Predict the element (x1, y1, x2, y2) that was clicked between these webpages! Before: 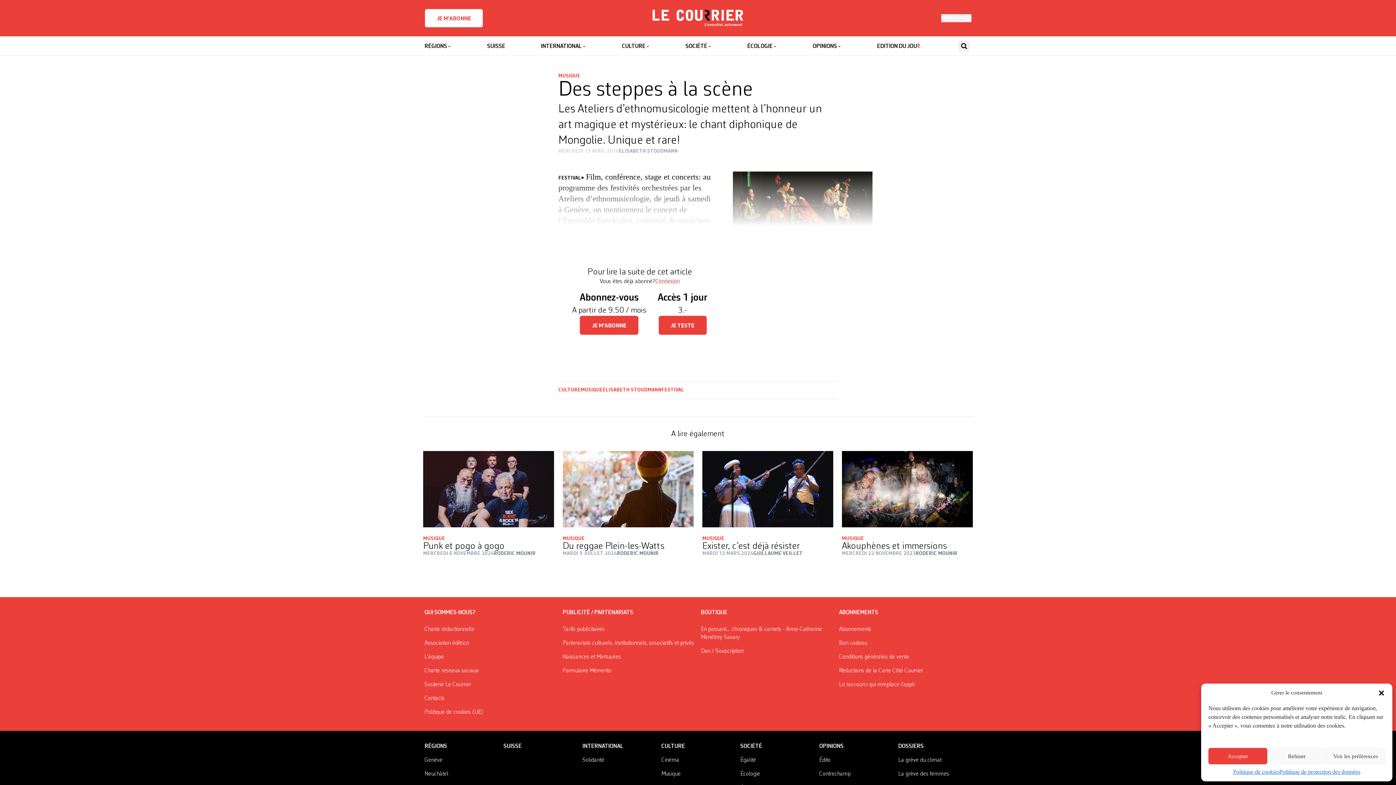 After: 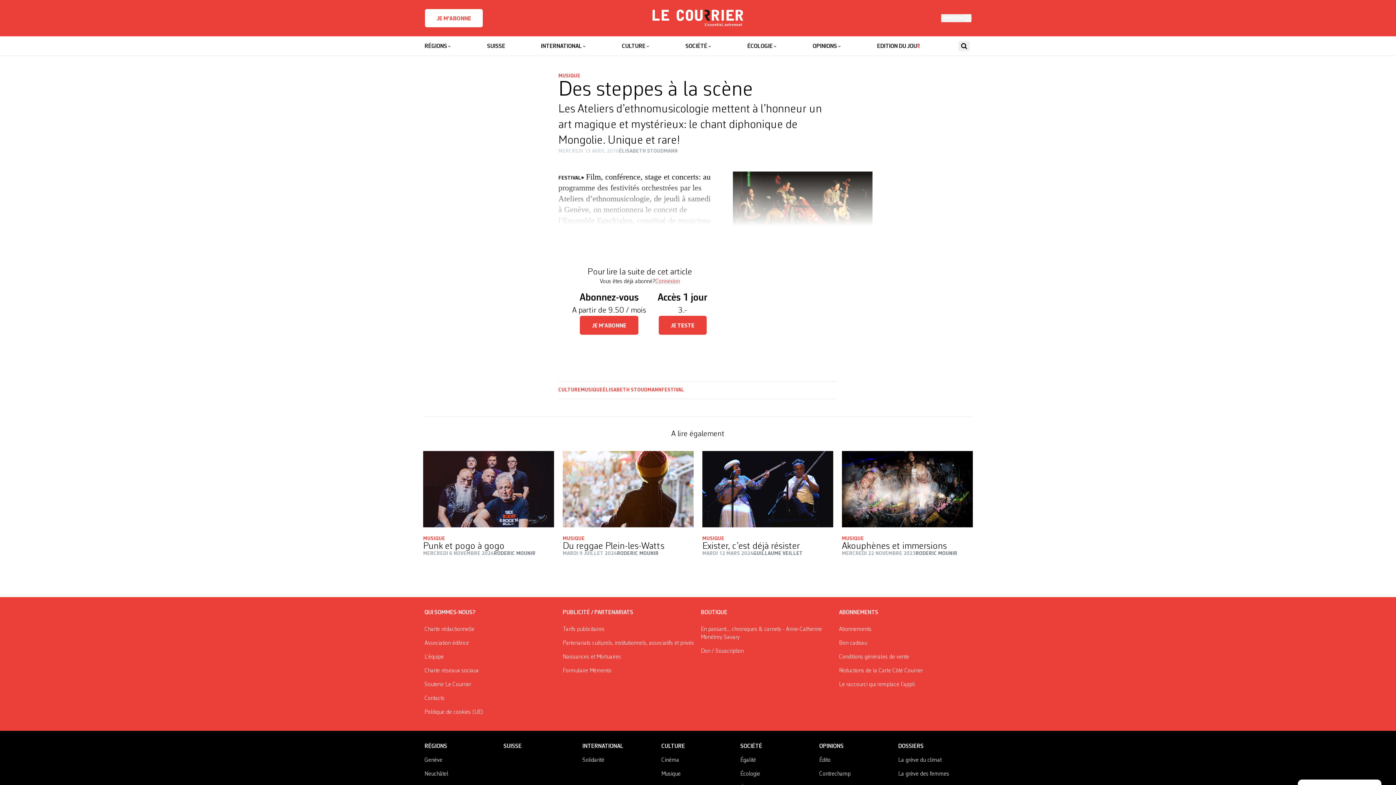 Action: bbox: (1208, 748, 1267, 764) label: Accepter